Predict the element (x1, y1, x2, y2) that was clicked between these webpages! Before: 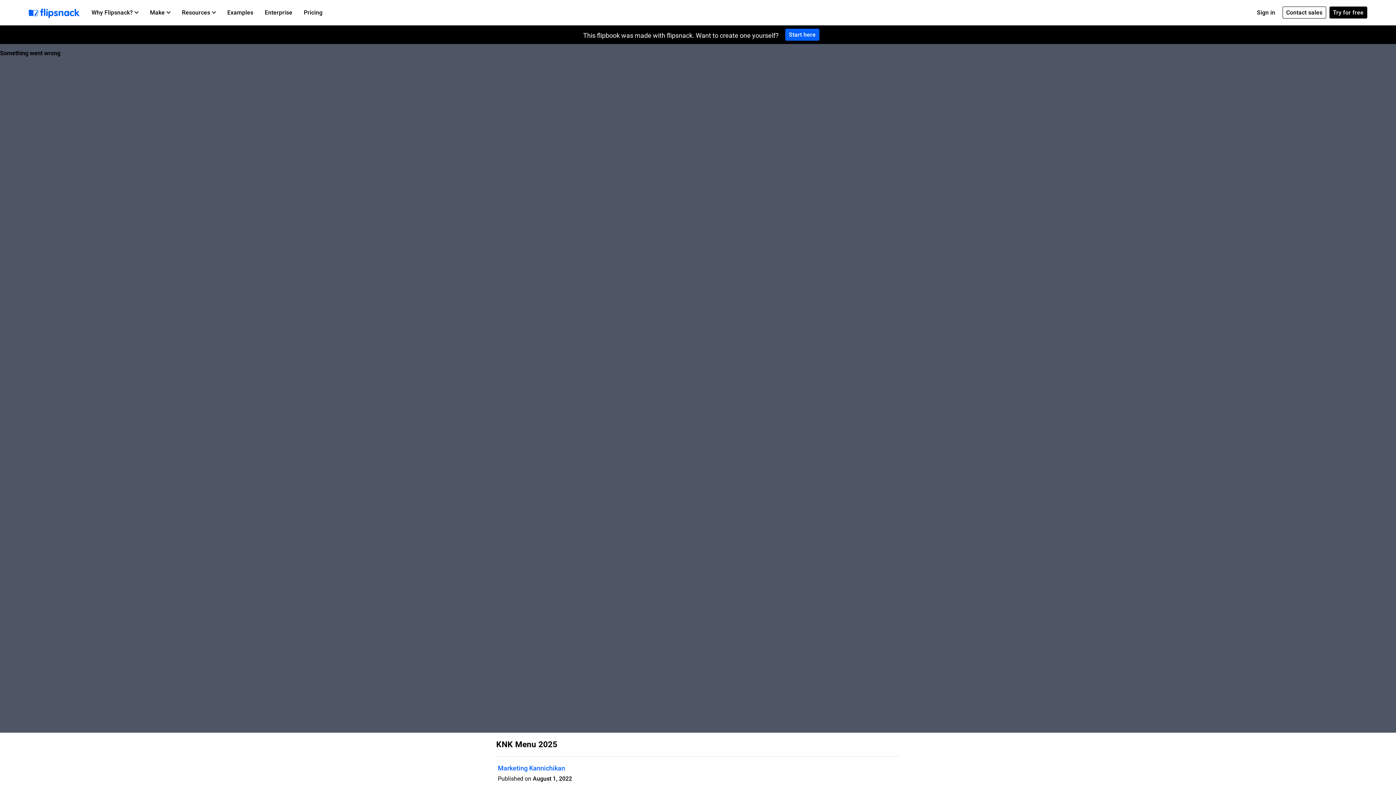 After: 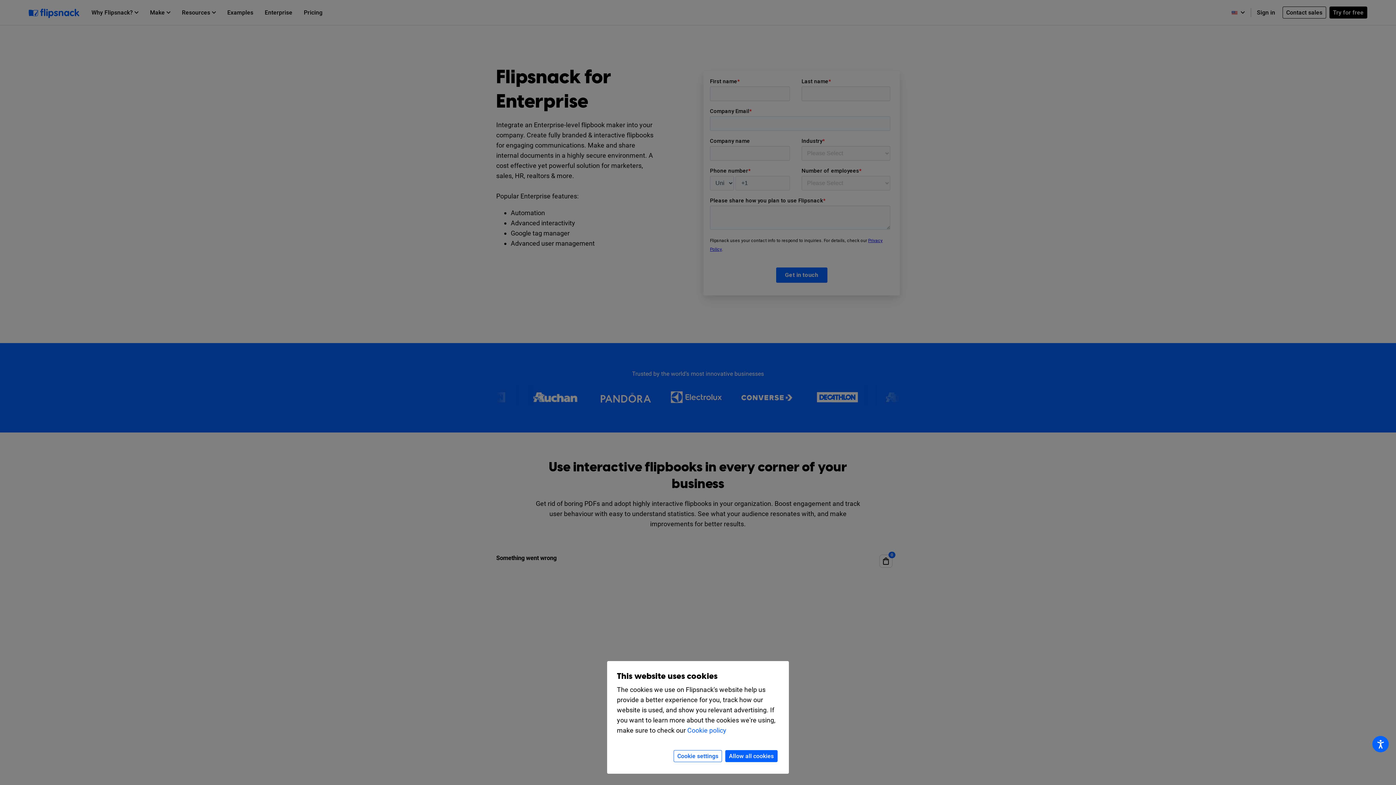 Action: bbox: (259, 1, 298, 23) label: Enterprise